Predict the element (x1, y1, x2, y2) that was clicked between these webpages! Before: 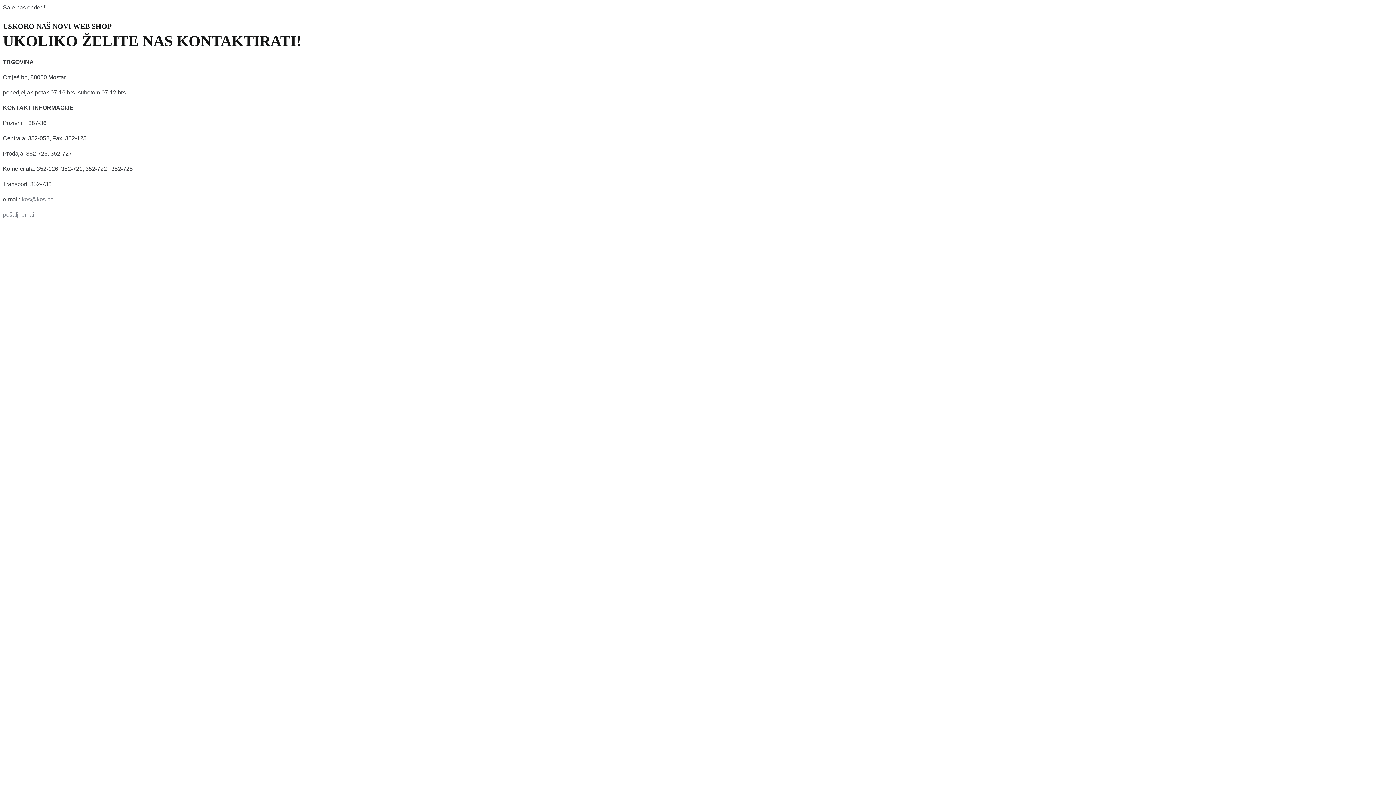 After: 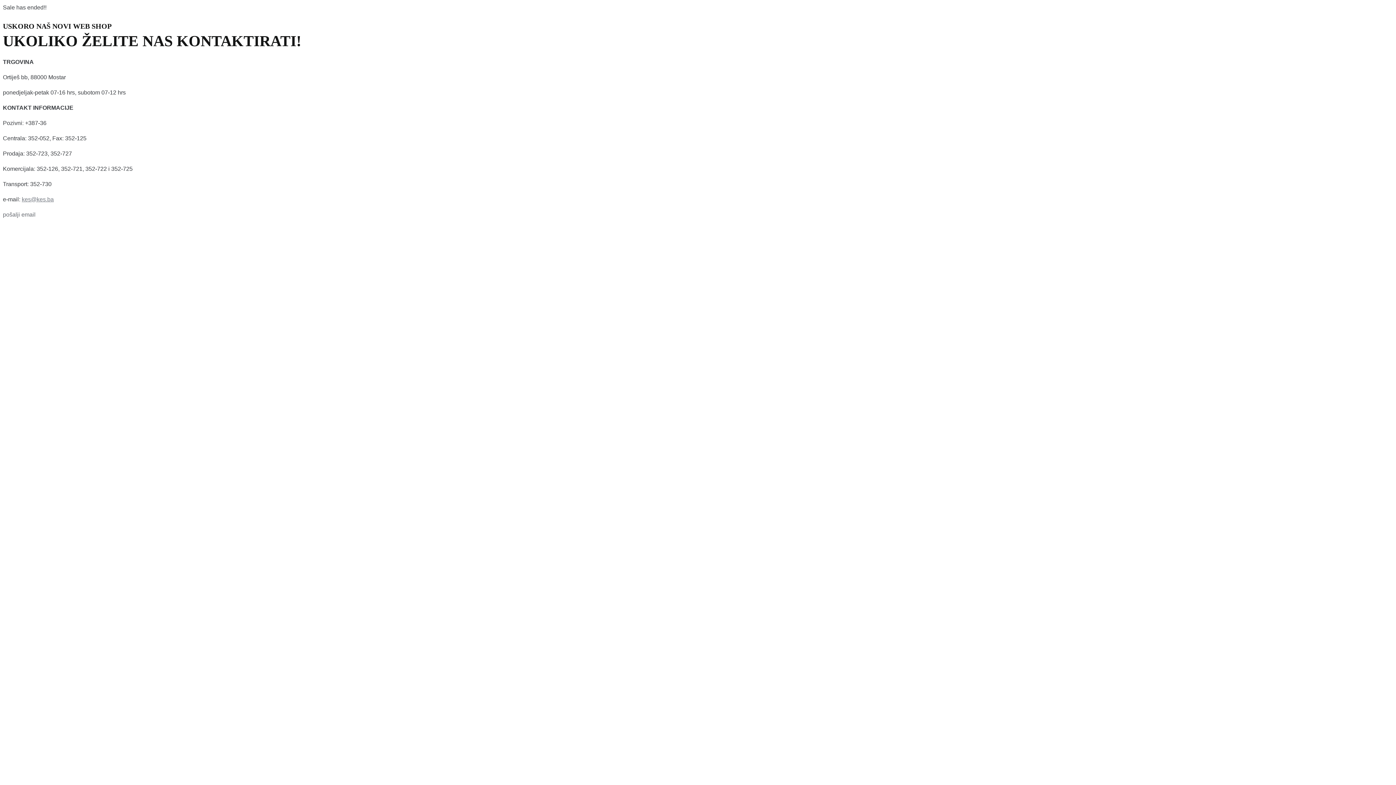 Action: label: pošalji email bbox: (2, 211, 35, 217)